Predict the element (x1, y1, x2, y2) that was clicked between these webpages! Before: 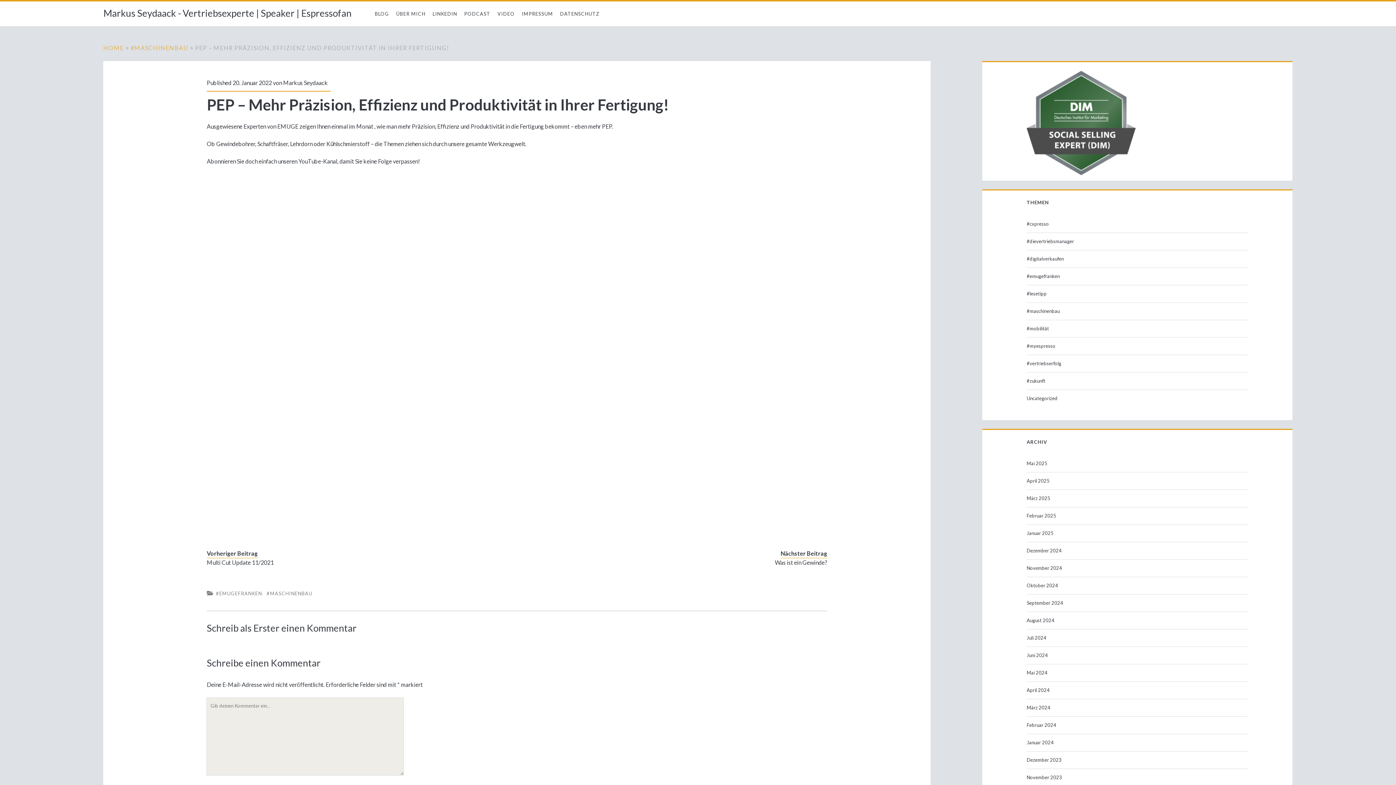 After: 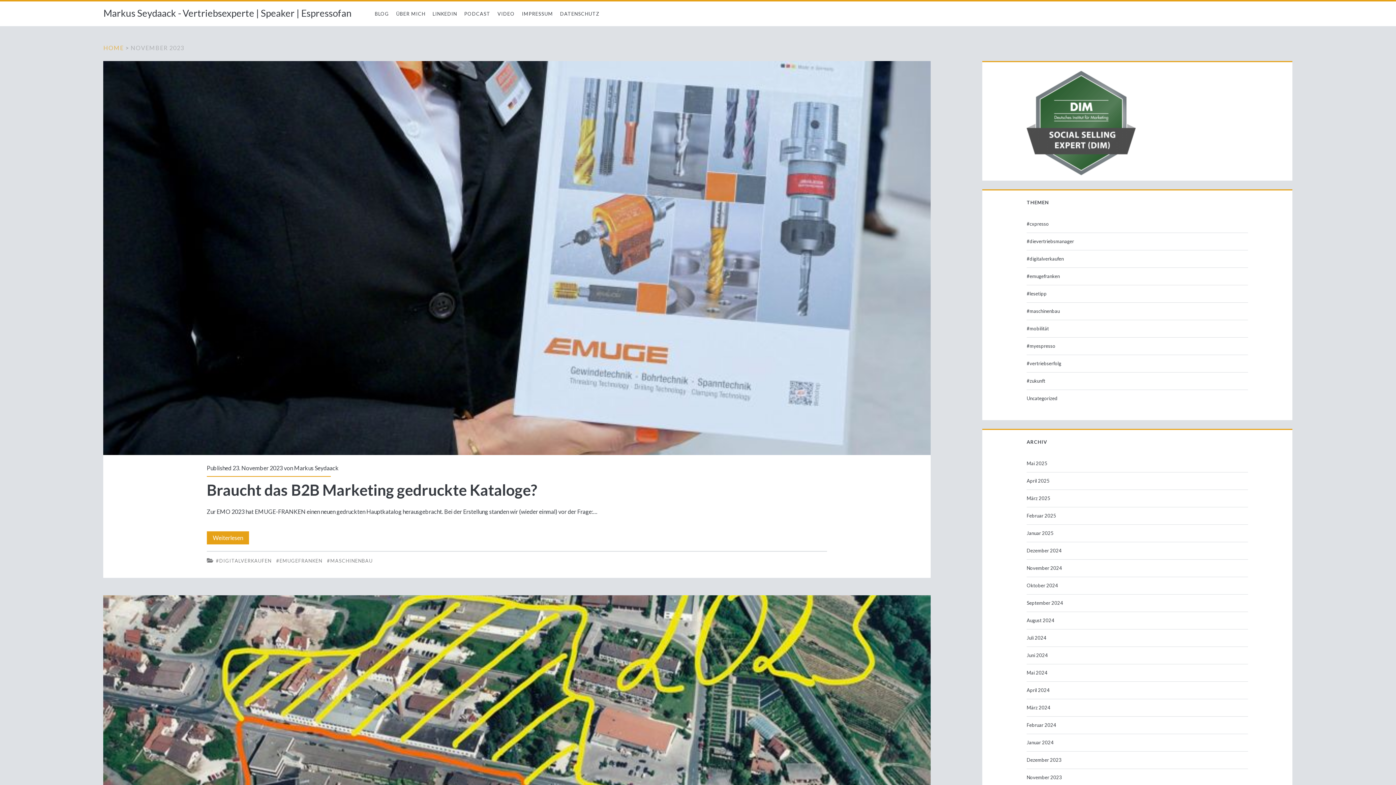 Action: bbox: (1026, 773, 1245, 782) label: November 2023